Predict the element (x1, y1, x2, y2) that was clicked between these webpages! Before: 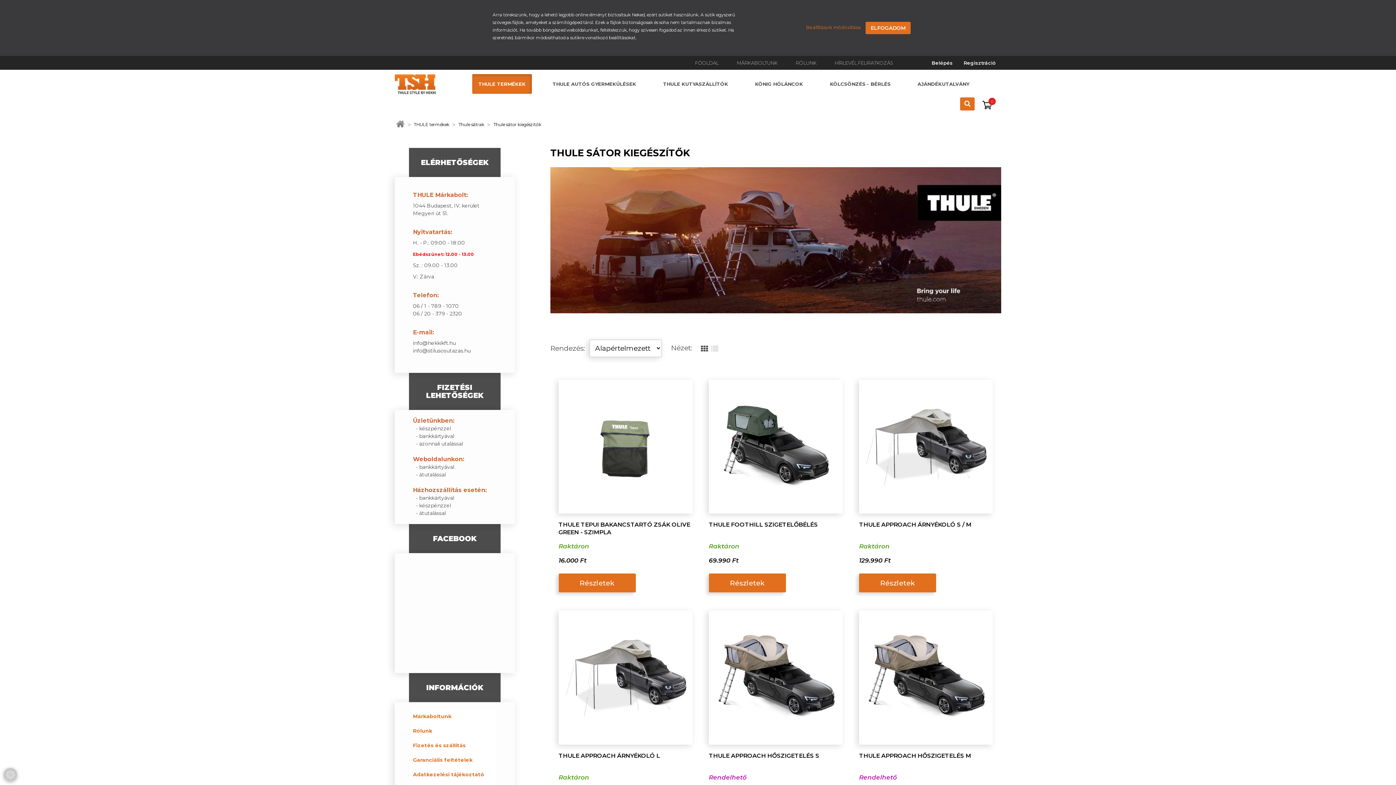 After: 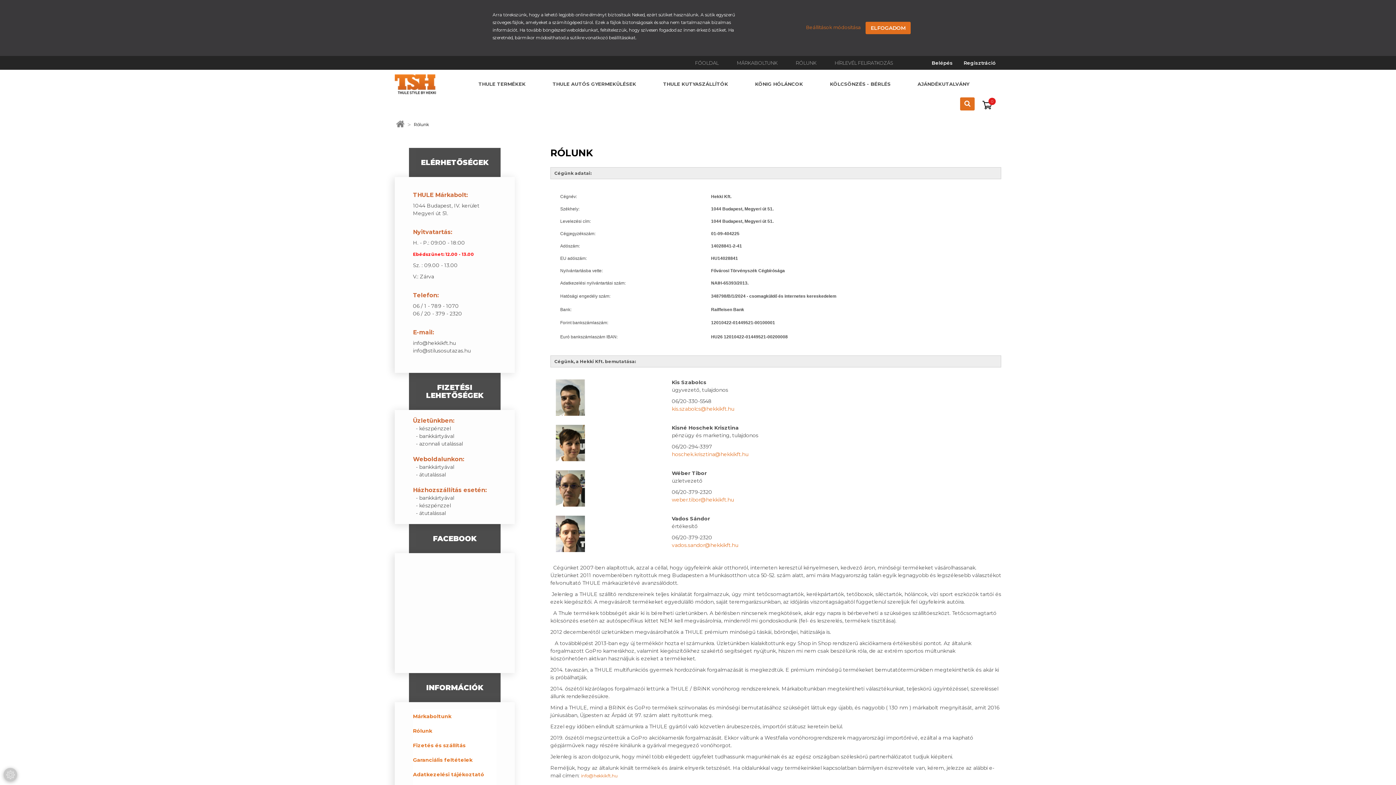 Action: bbox: (786, 58, 825, 67) label: RÓLUNK